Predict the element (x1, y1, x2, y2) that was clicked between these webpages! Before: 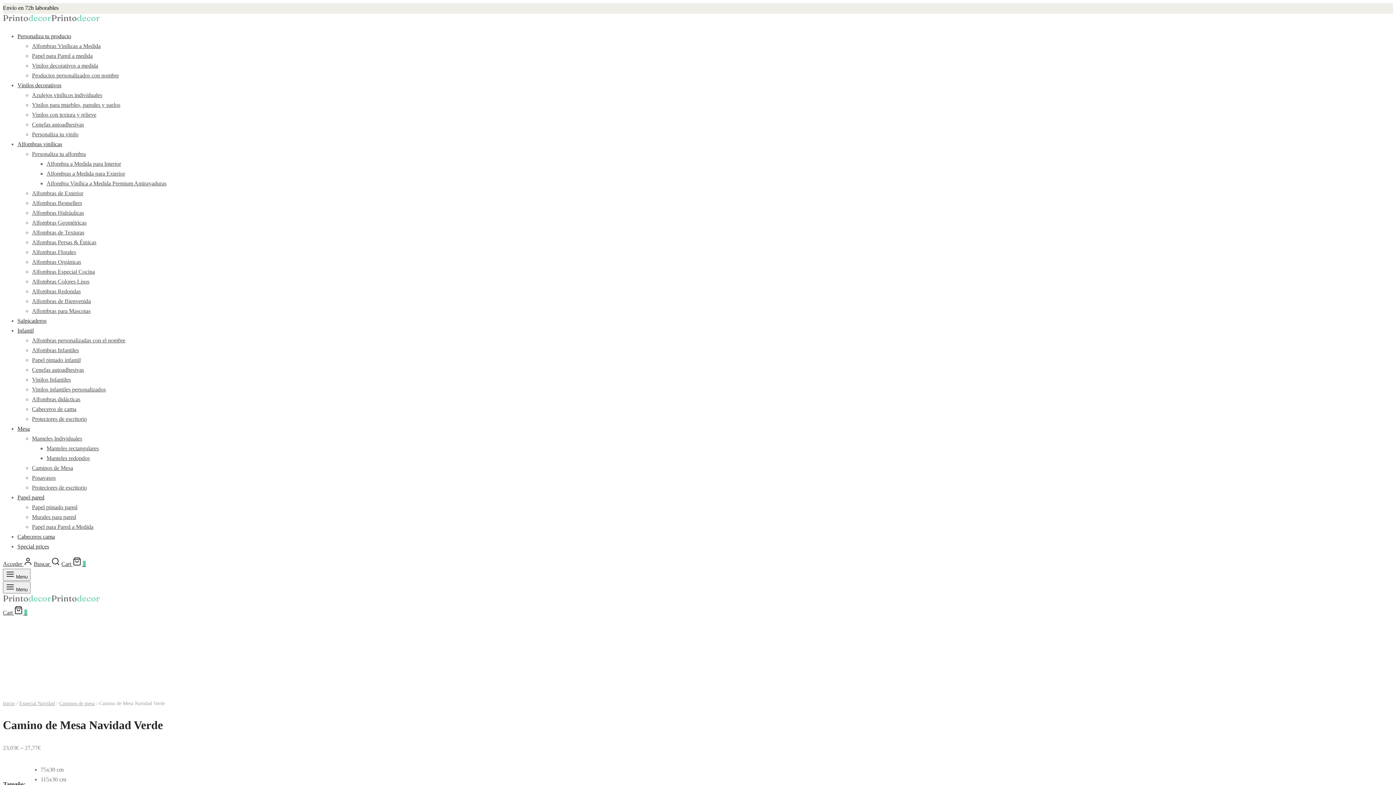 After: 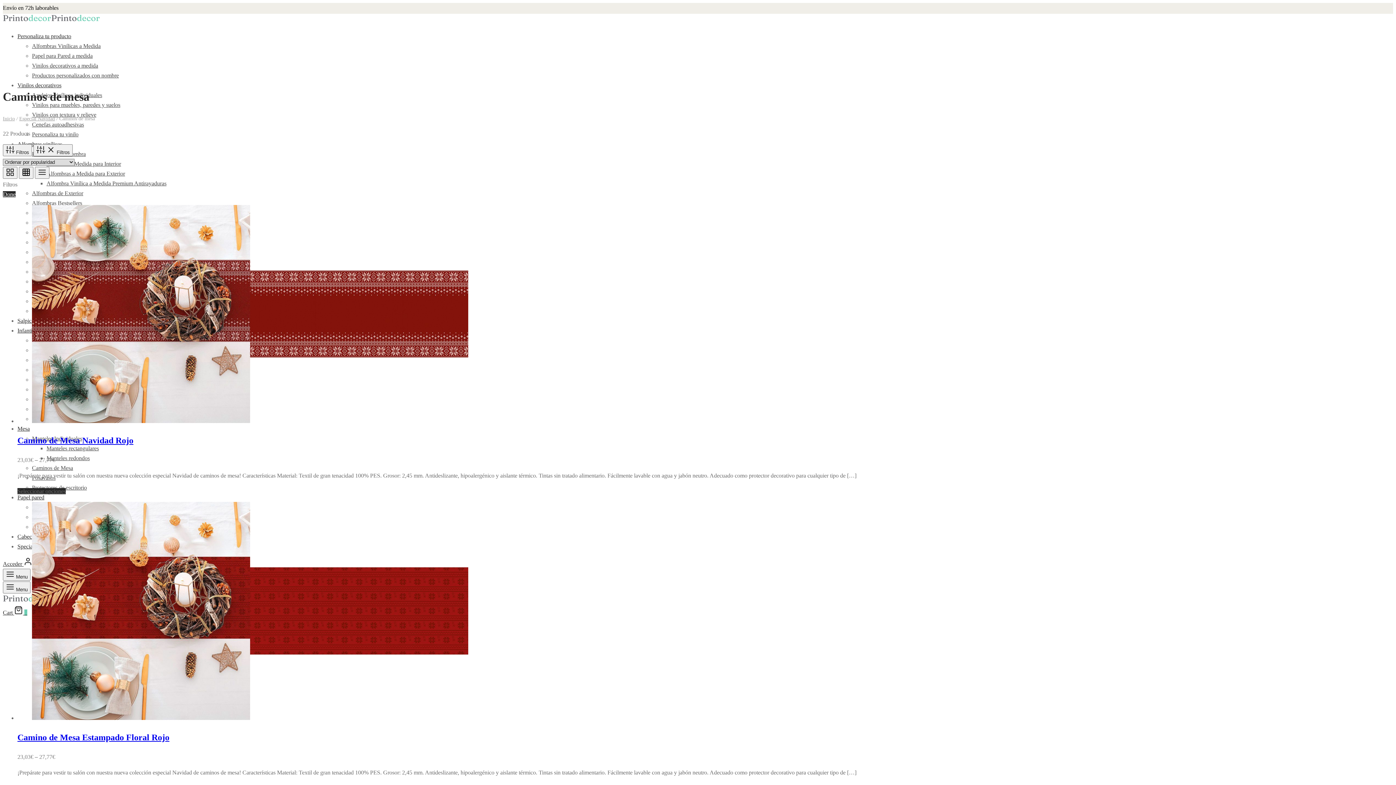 Action: bbox: (59, 701, 94, 706) label: Caminos de mesa